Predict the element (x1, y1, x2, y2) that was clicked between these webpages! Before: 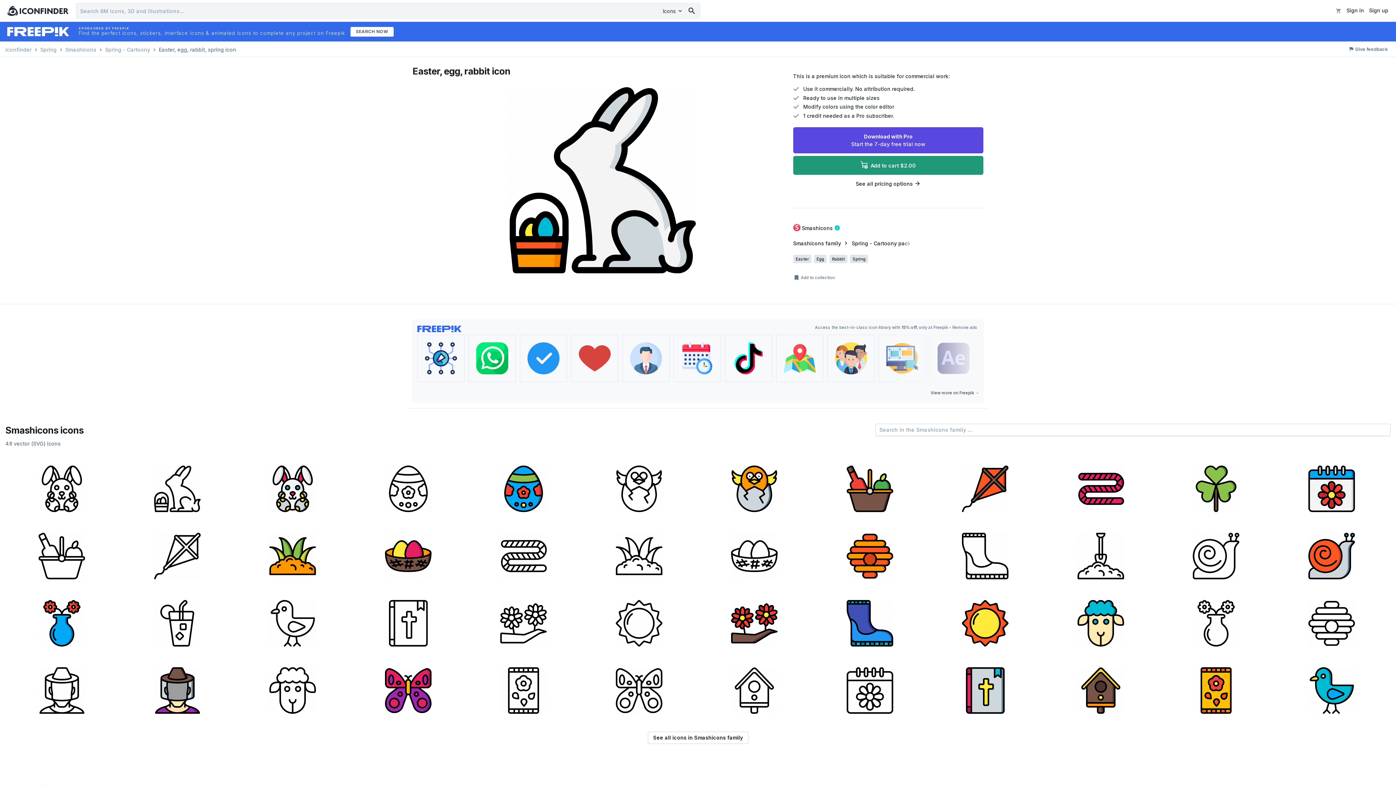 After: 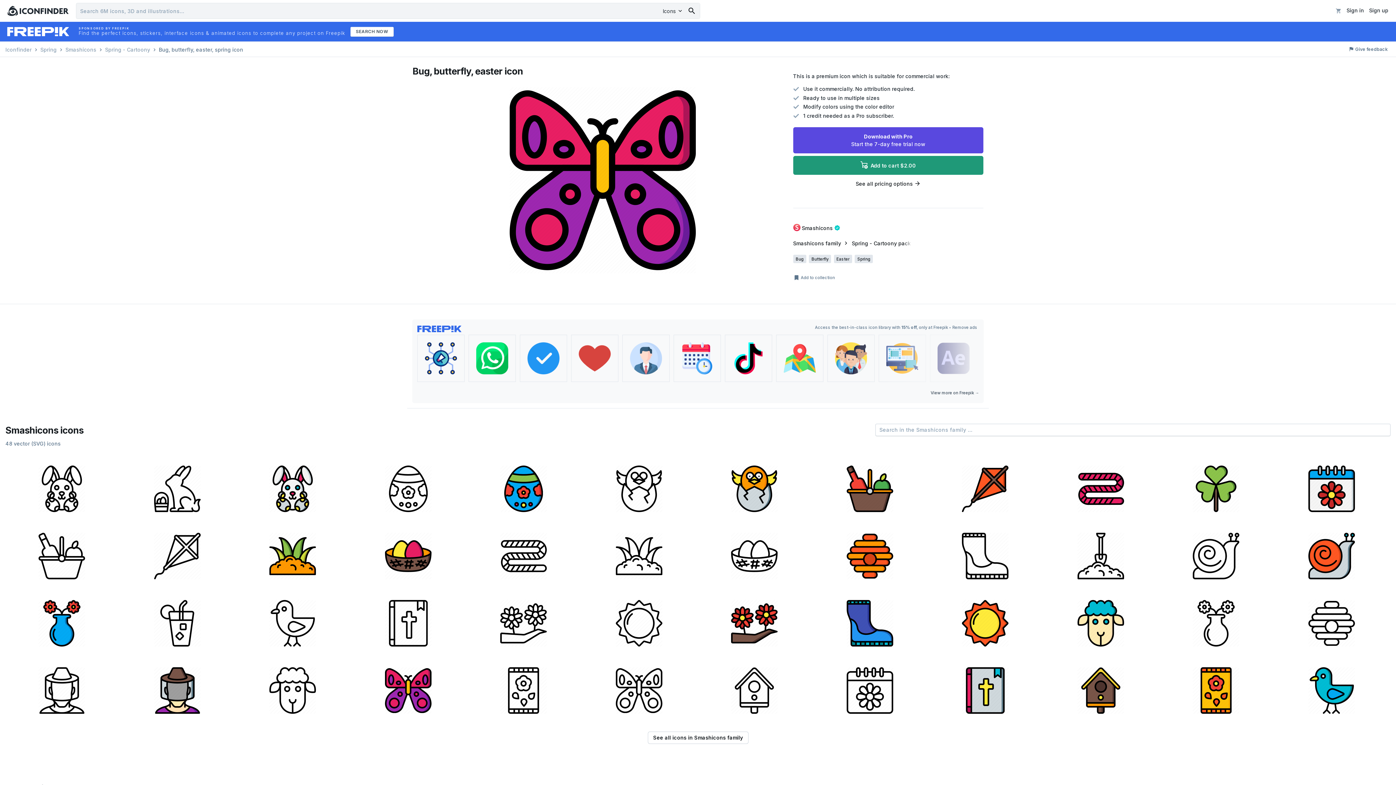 Action: bbox: (351, 657, 464, 721)